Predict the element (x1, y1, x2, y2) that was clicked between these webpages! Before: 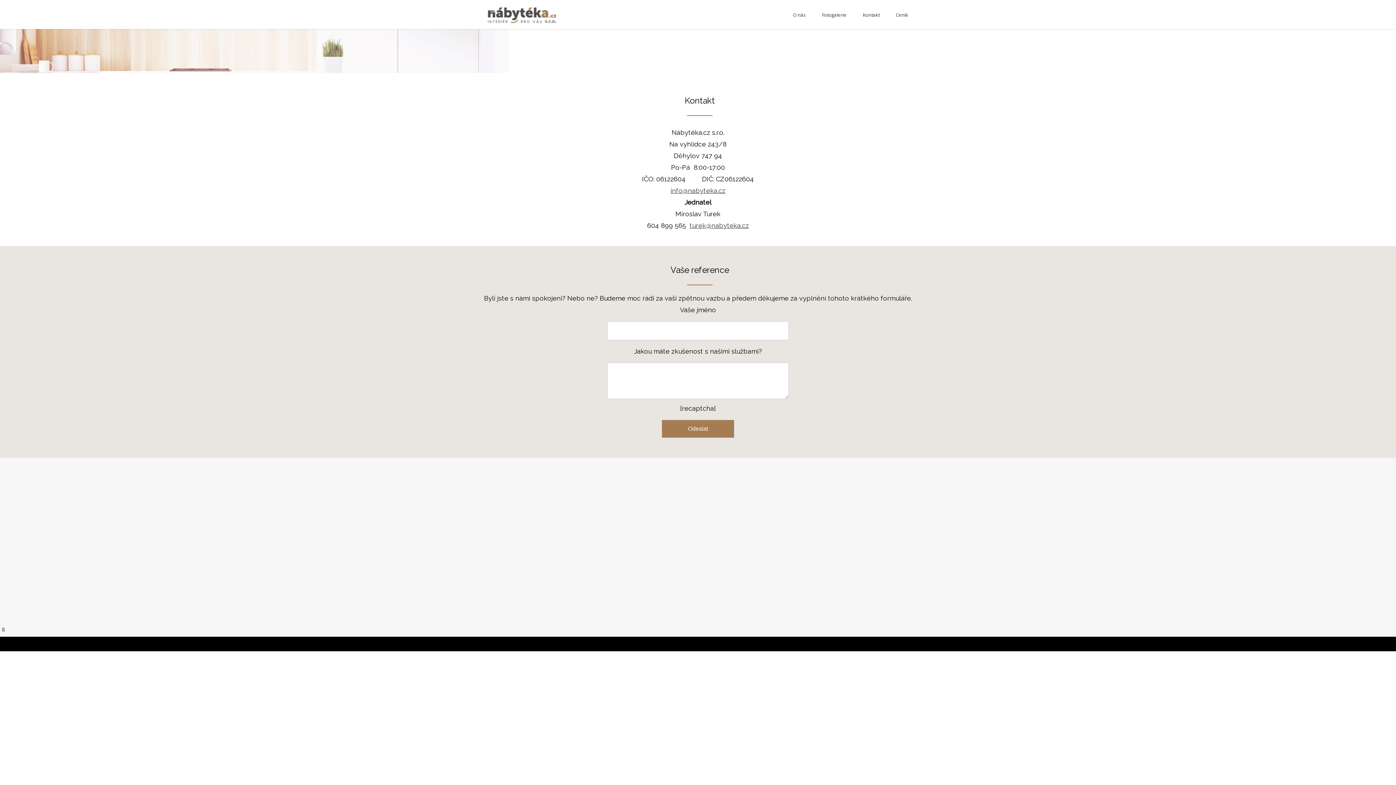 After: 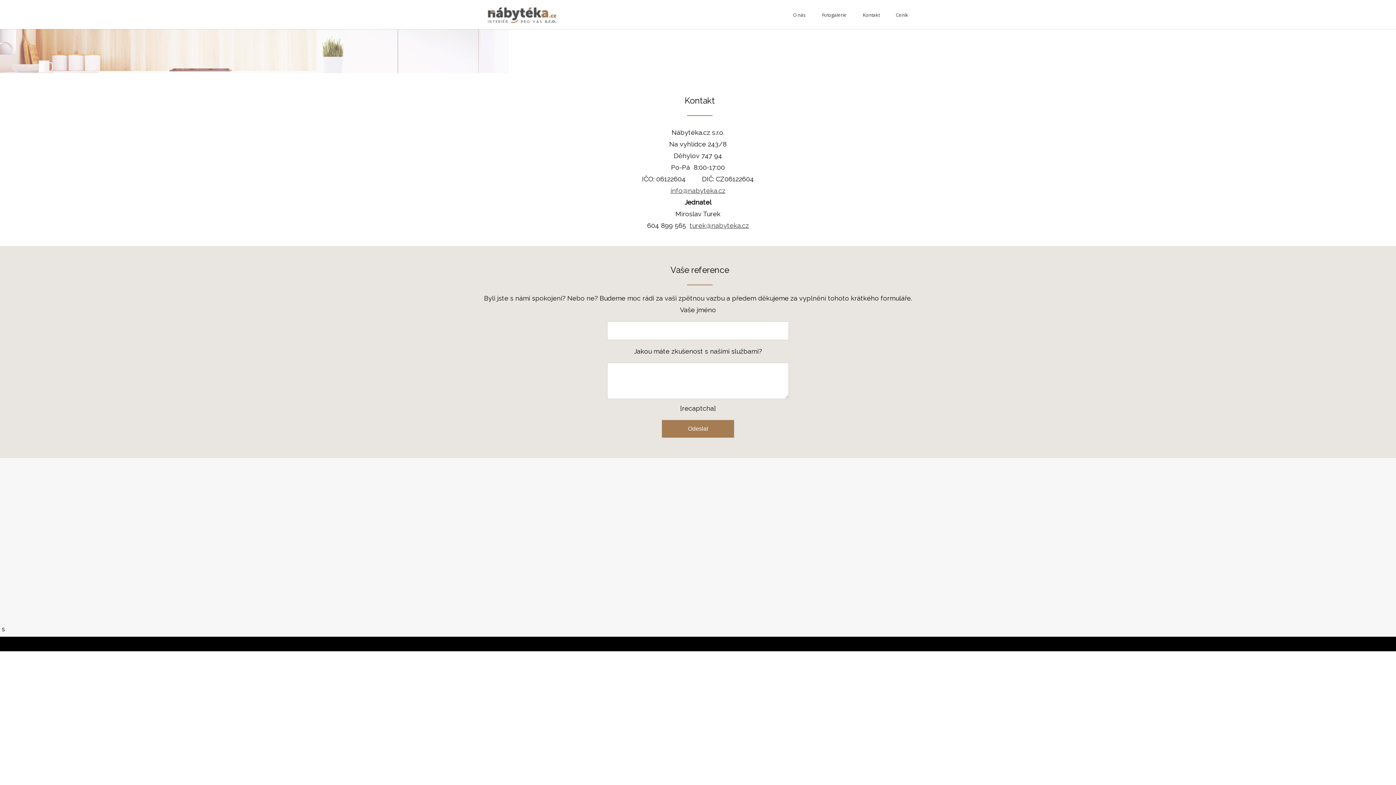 Action: label: Kontakt bbox: (858, 0, 884, 37)